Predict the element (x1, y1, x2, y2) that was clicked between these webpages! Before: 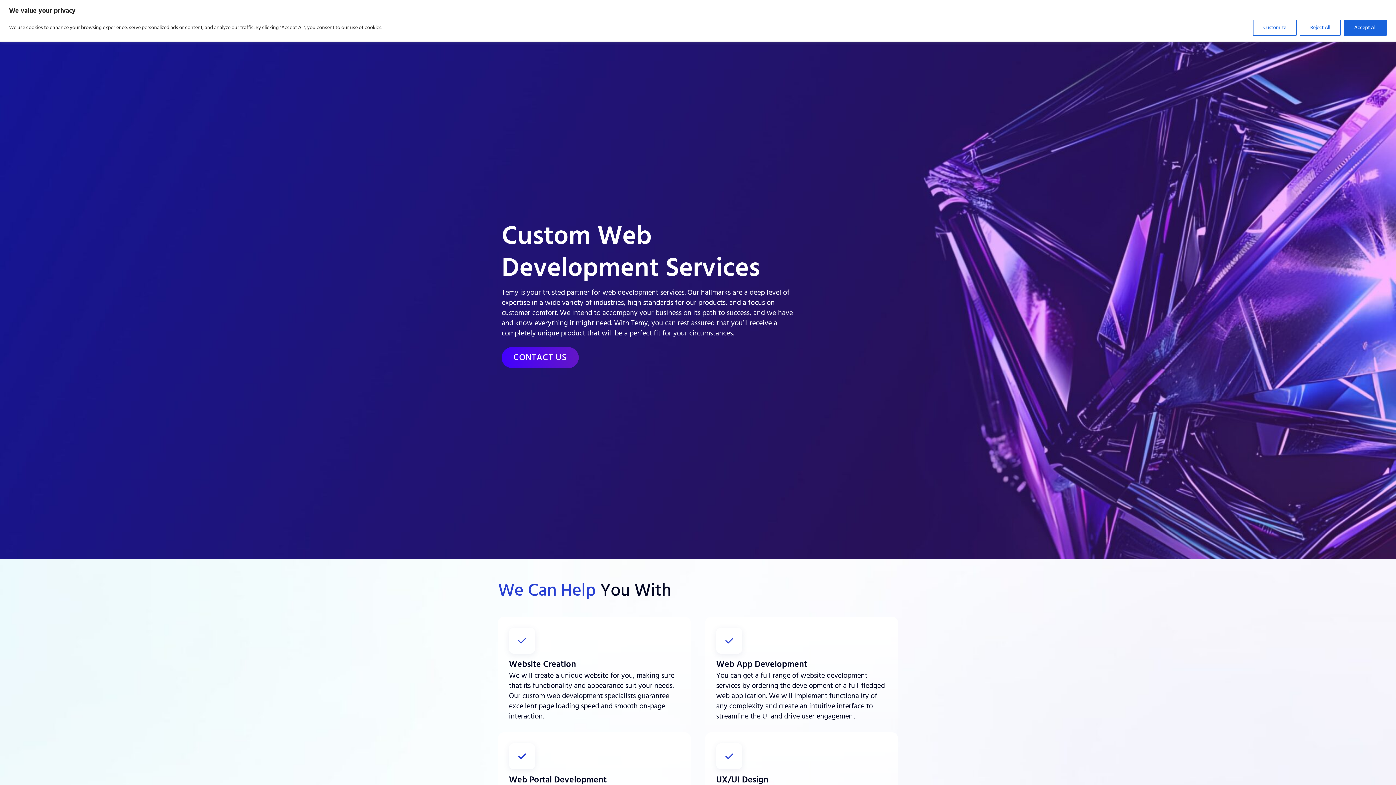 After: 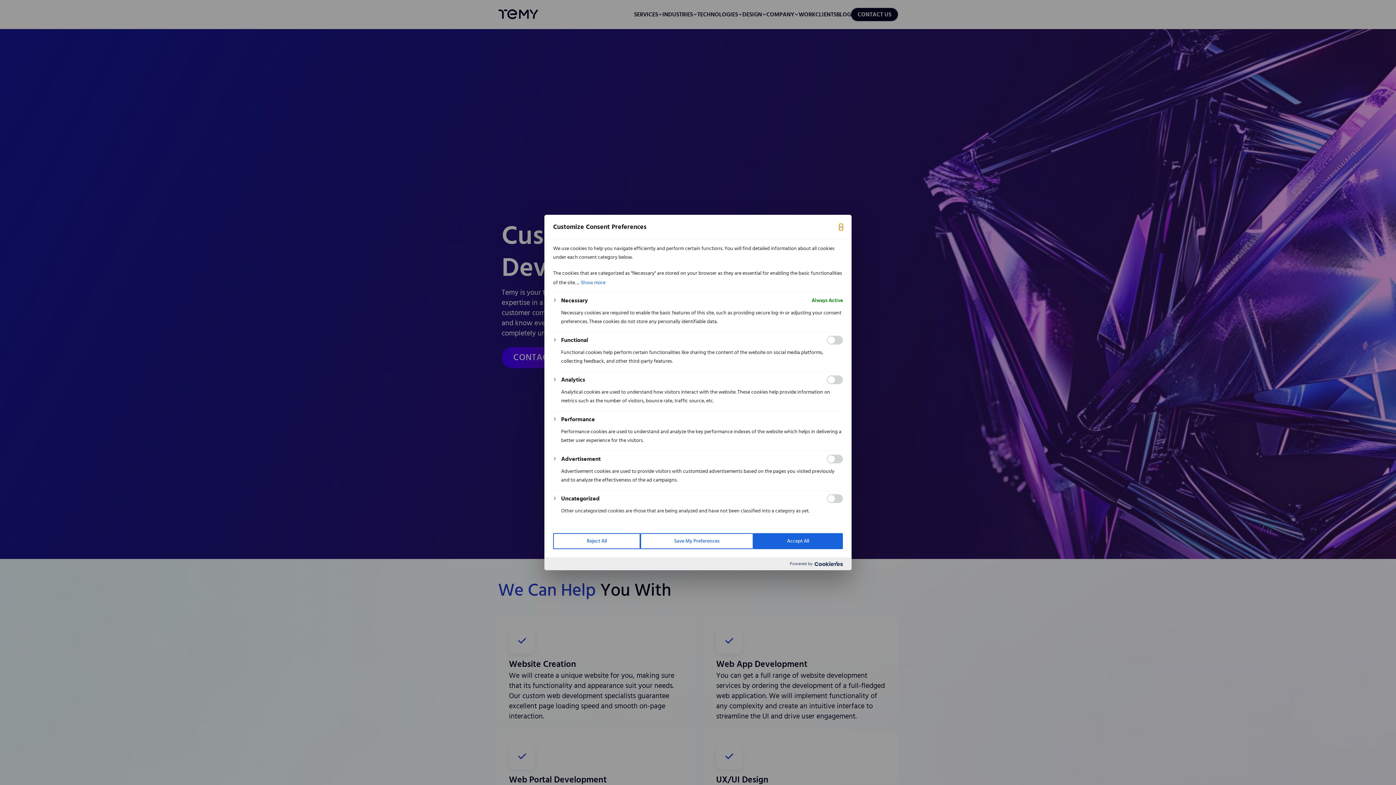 Action: bbox: (1253, 19, 1297, 35) label: Customize